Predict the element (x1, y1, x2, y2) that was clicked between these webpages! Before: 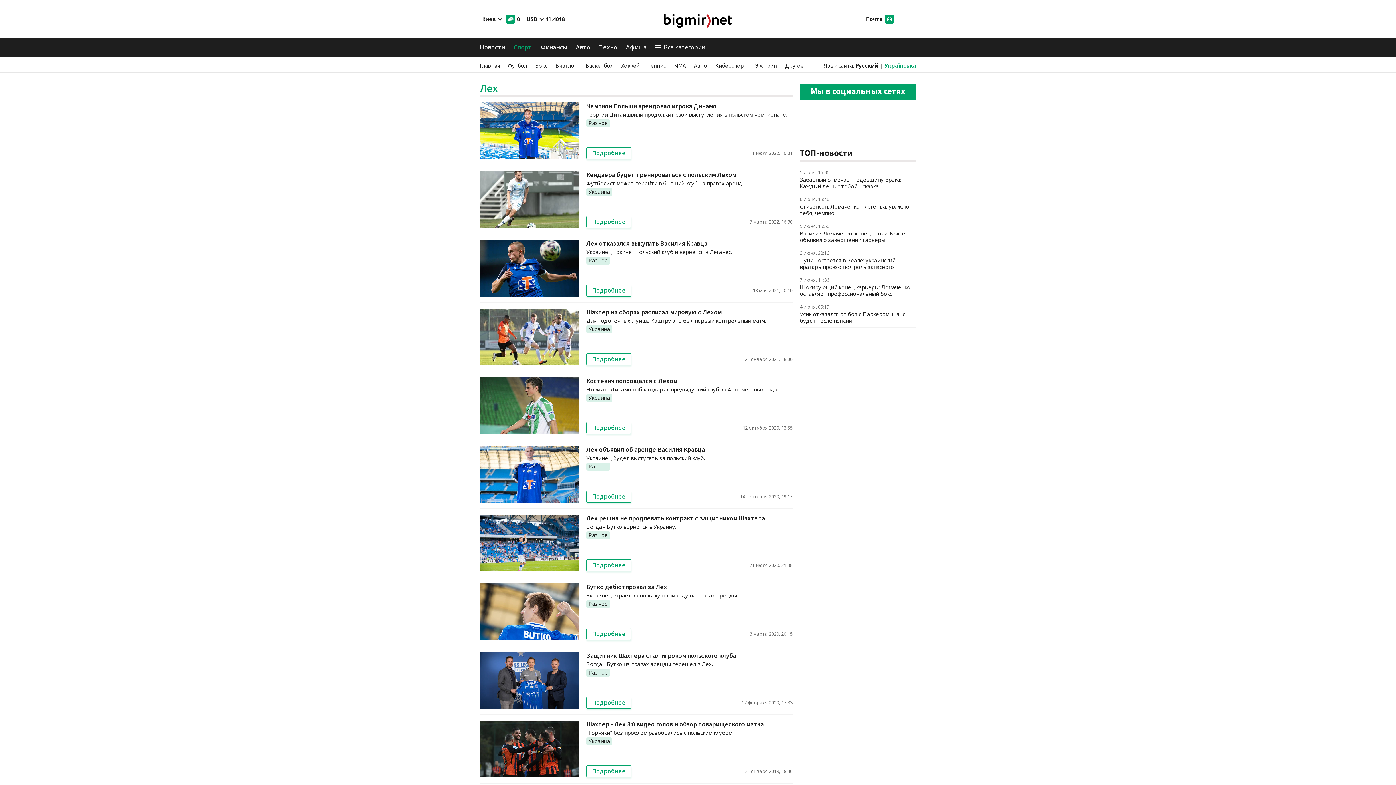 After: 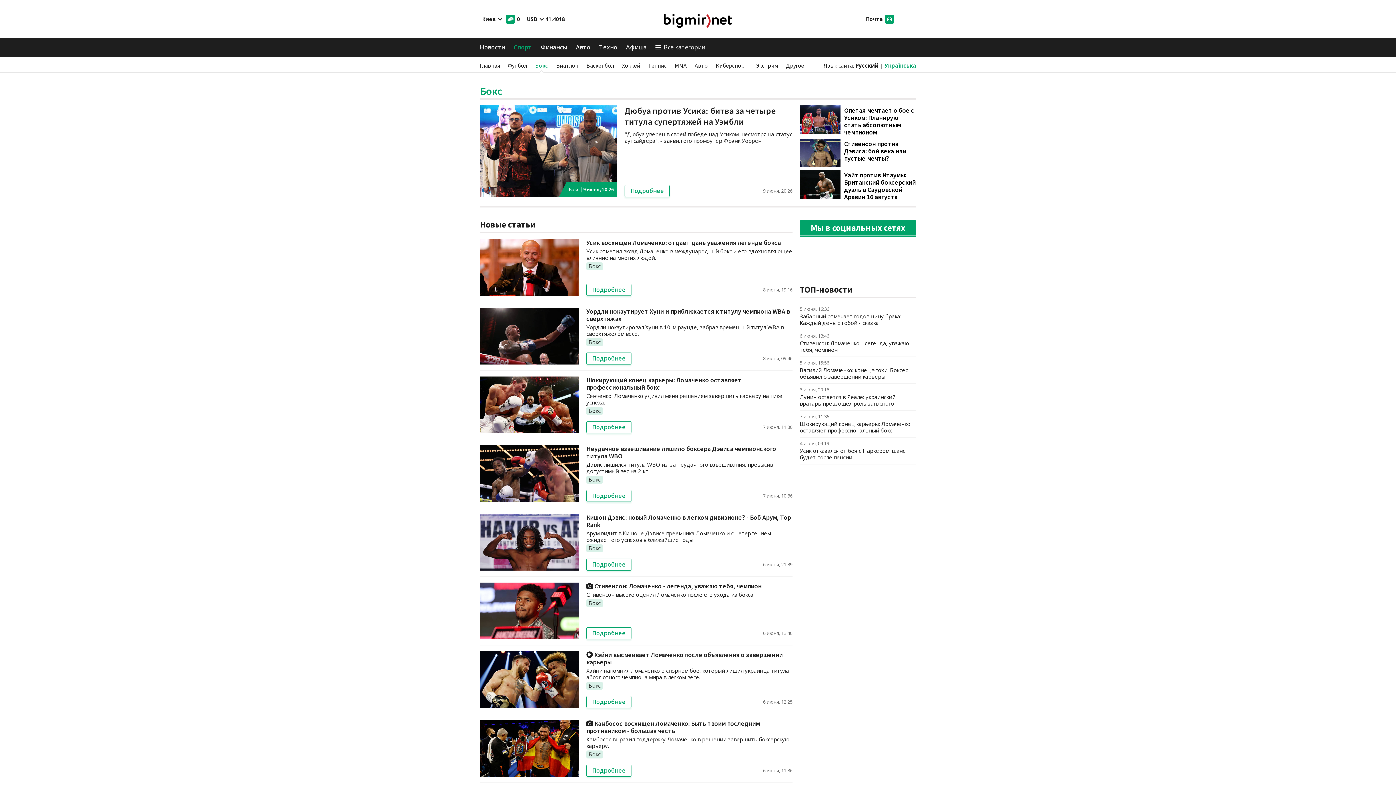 Action: bbox: (535, 61, 547, 69) label: Бокс